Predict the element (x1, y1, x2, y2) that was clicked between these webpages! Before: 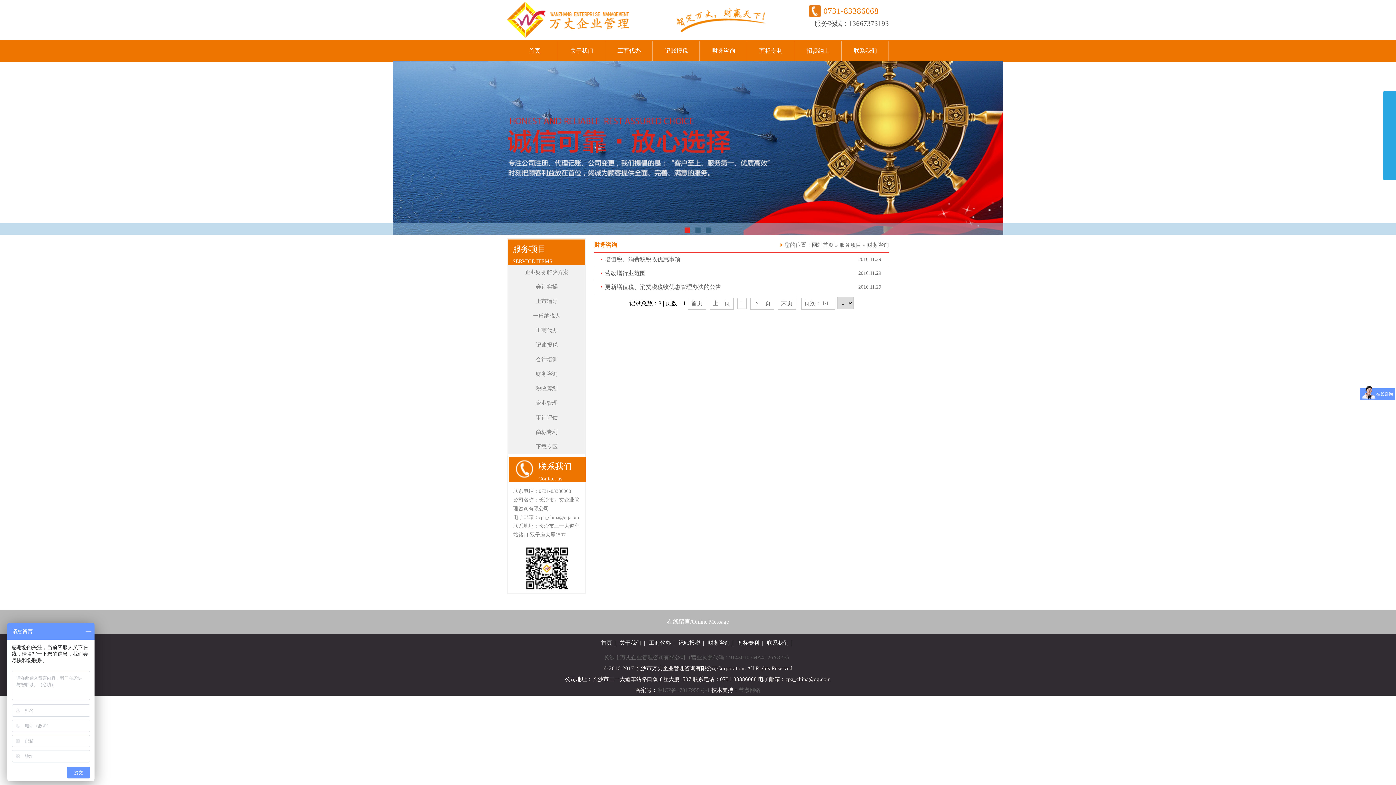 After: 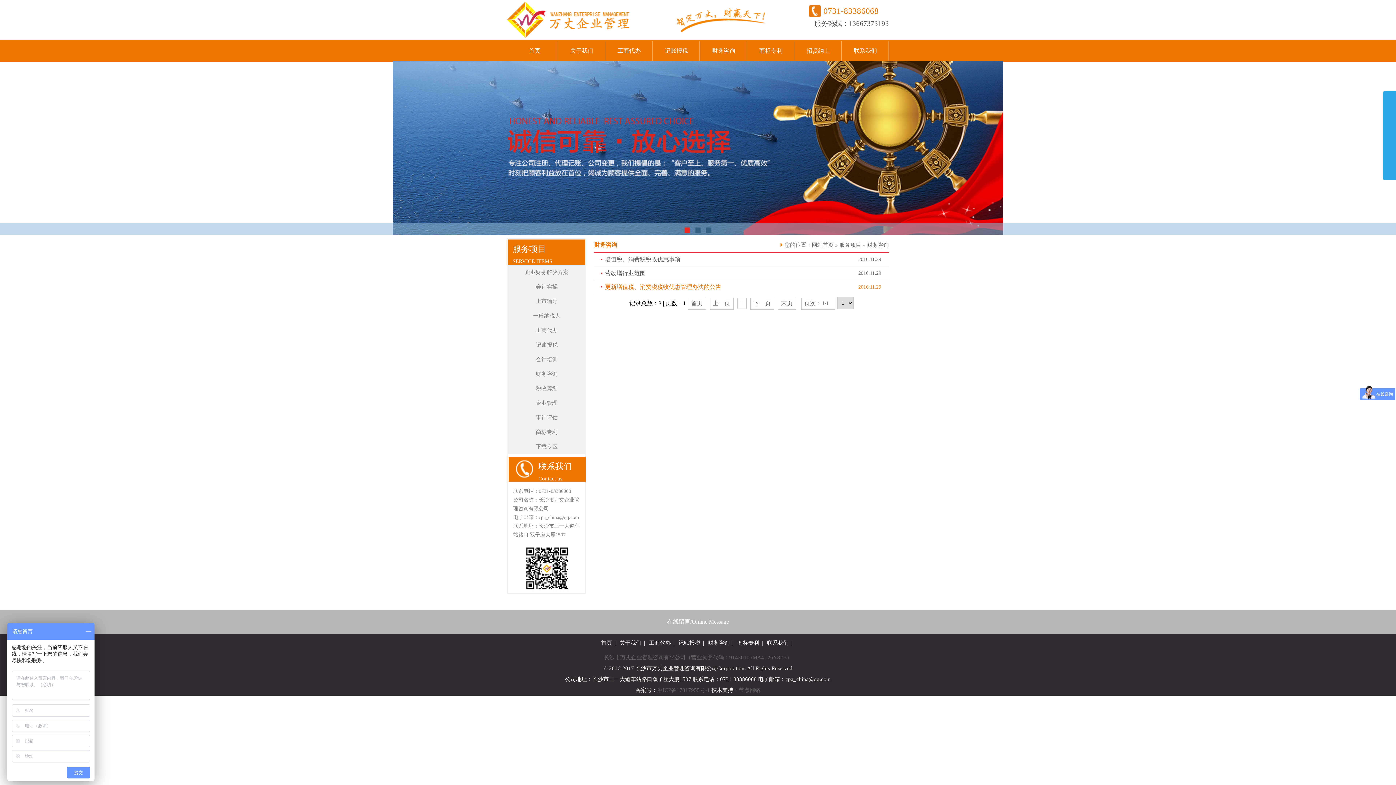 Action: label: 2016.11.29
更新增值税、消费税税收优惠管理办法的公告 bbox: (601, 280, 885, 294)